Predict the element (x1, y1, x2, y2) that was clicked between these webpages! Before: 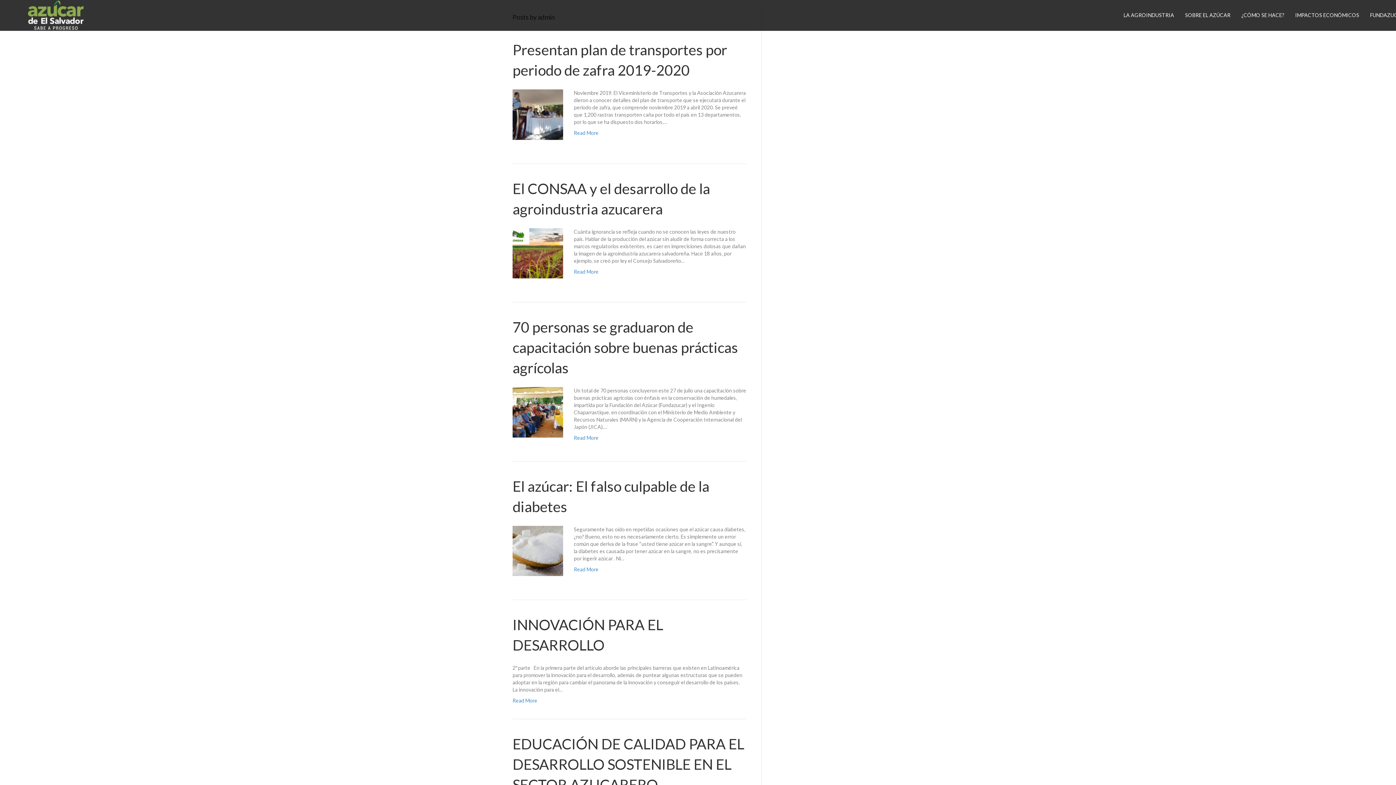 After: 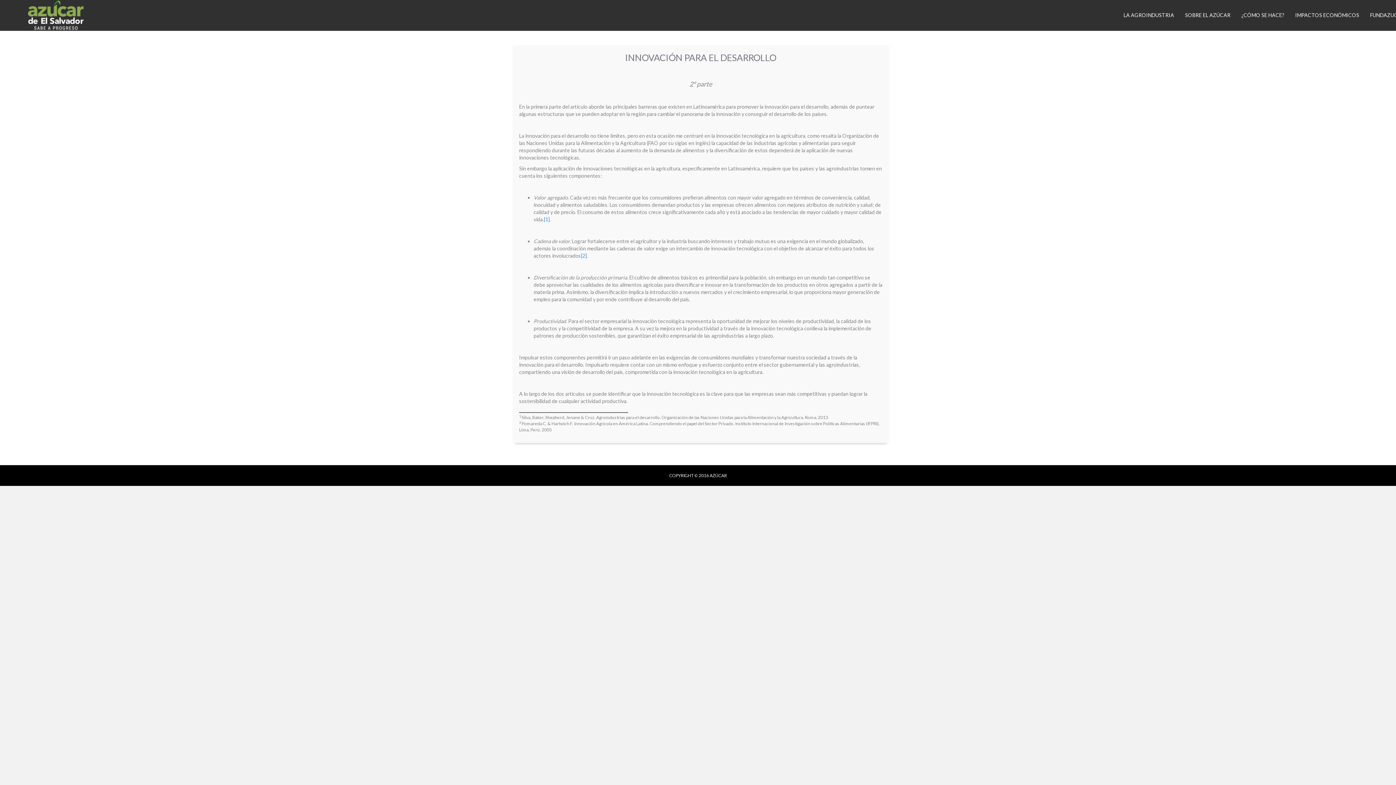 Action: label: Read More bbox: (512, 697, 537, 704)